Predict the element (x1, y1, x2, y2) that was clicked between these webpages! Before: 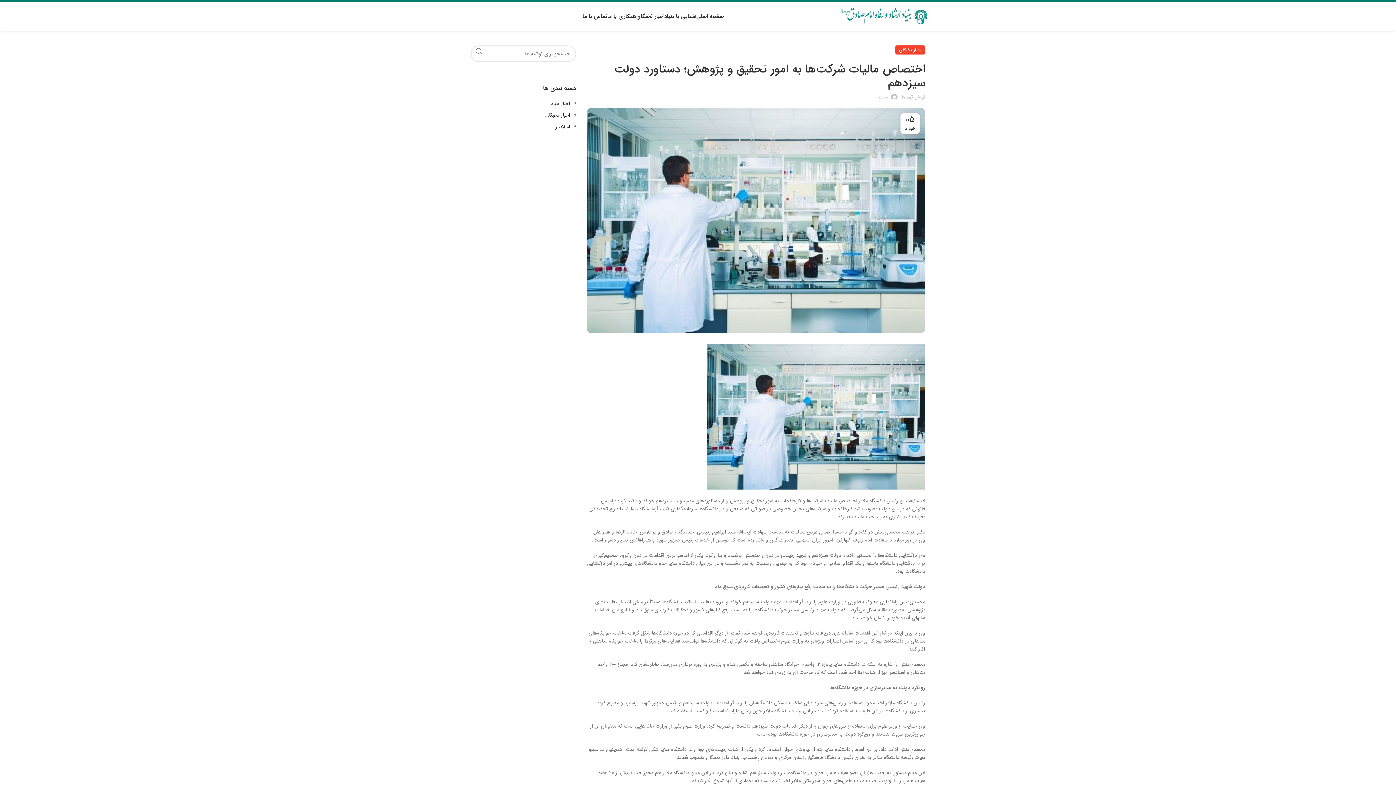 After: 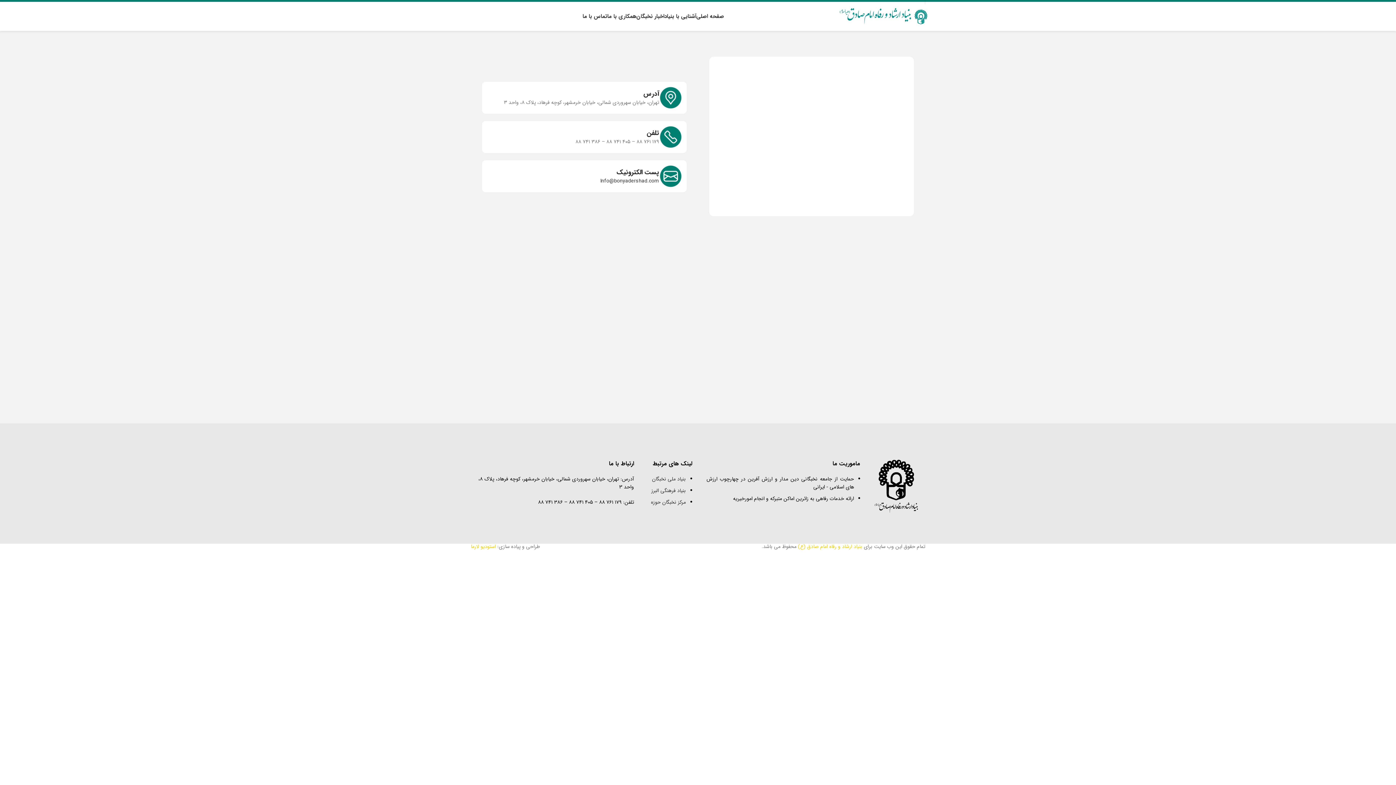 Action: bbox: (582, 9, 607, 23) label: تماس با ما